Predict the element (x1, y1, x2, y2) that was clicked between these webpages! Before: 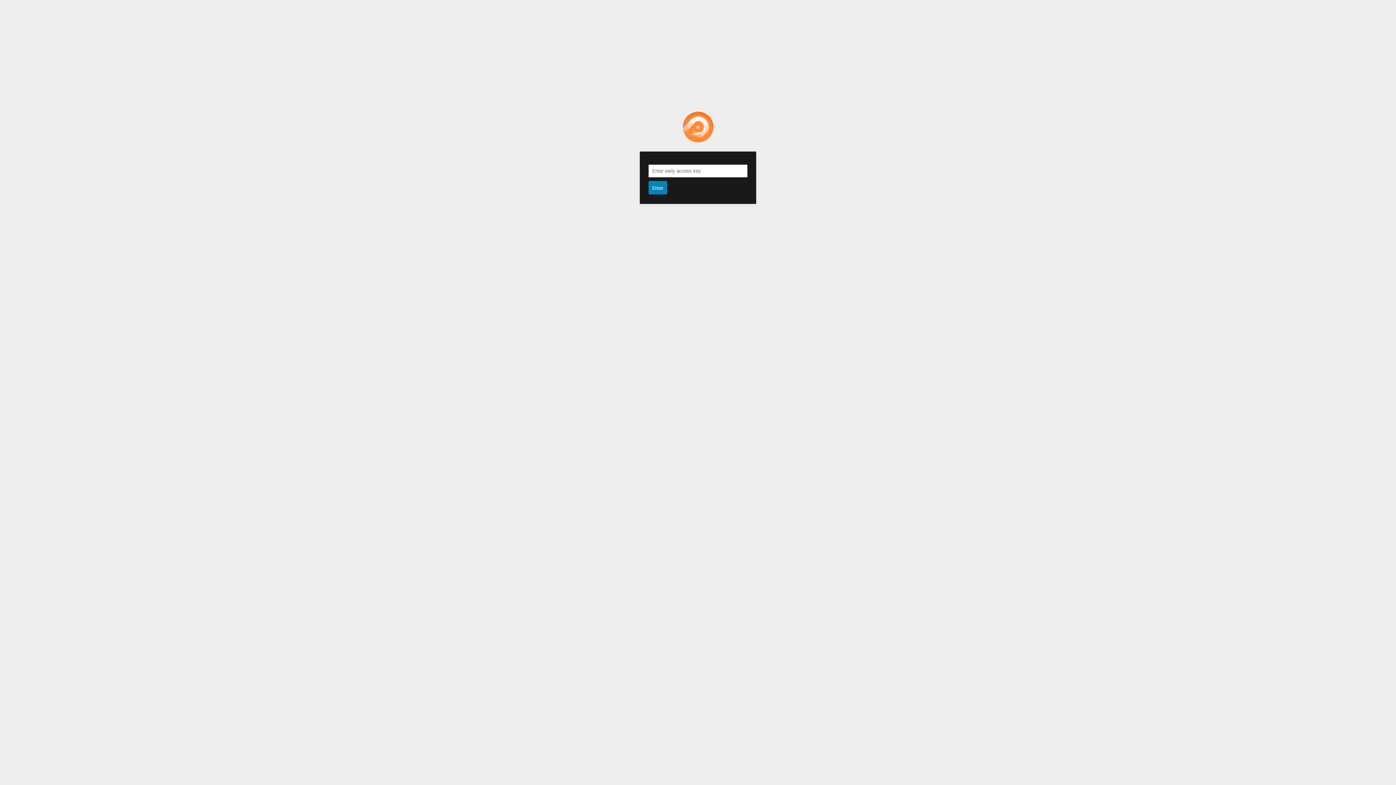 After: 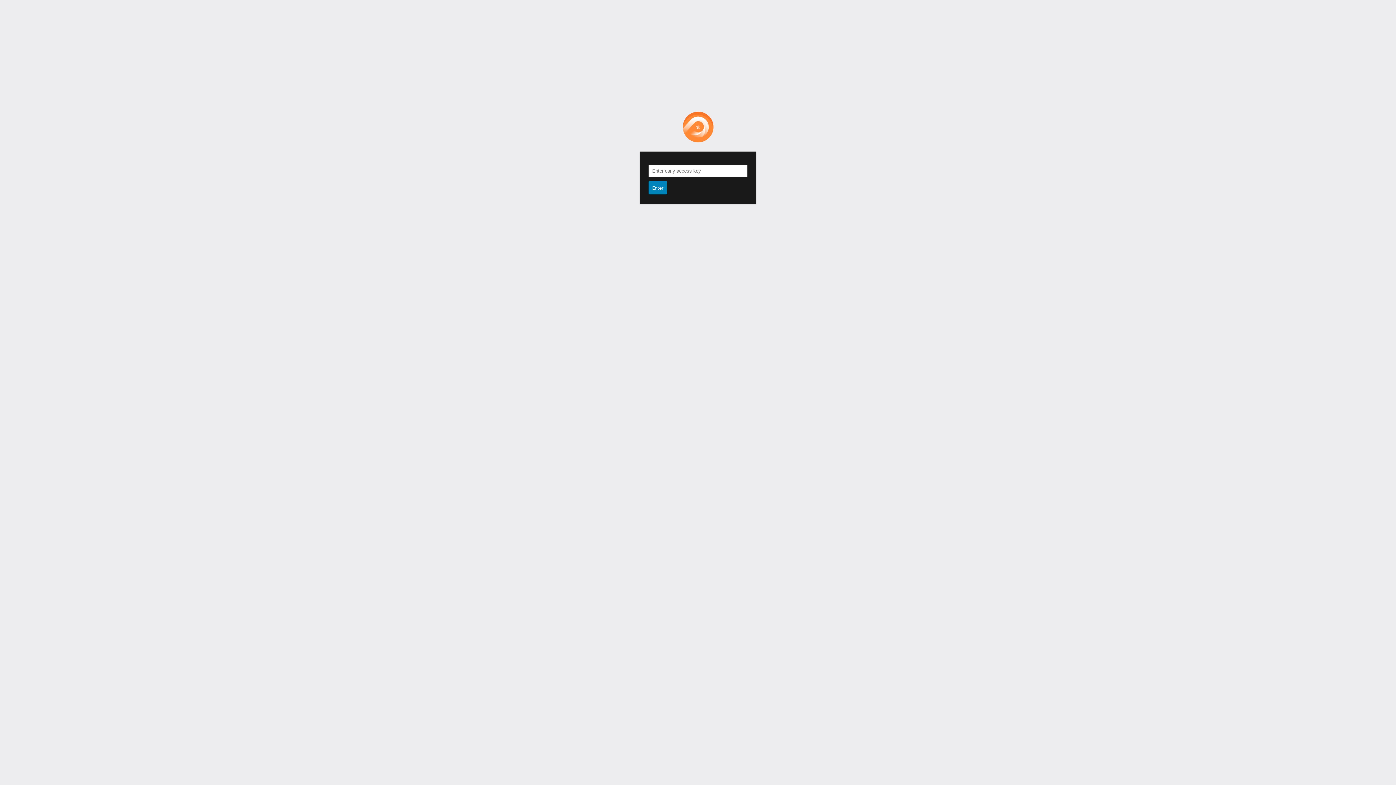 Action: label: Password Protect WordPress Pro - PPWP Pro plugin bbox: (682, 111, 713, 142)